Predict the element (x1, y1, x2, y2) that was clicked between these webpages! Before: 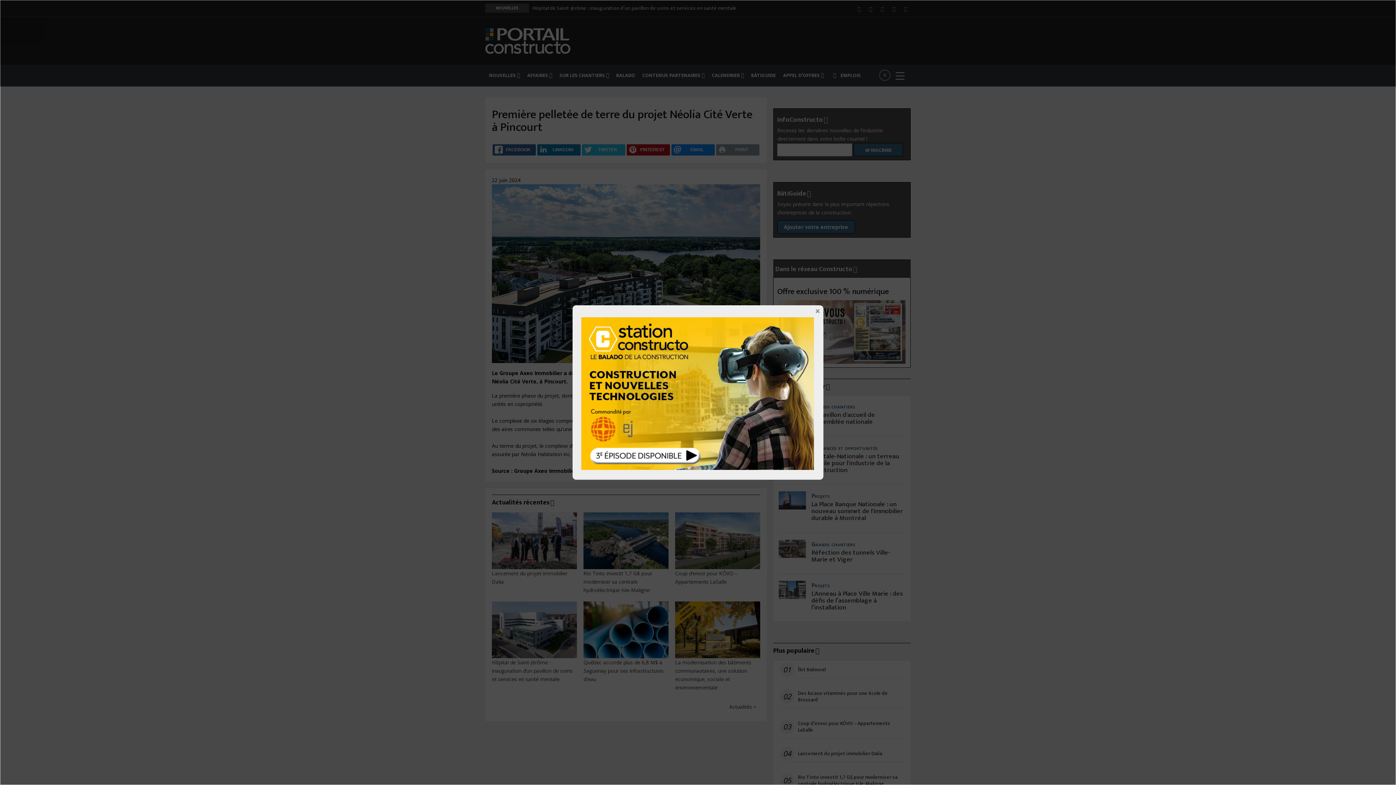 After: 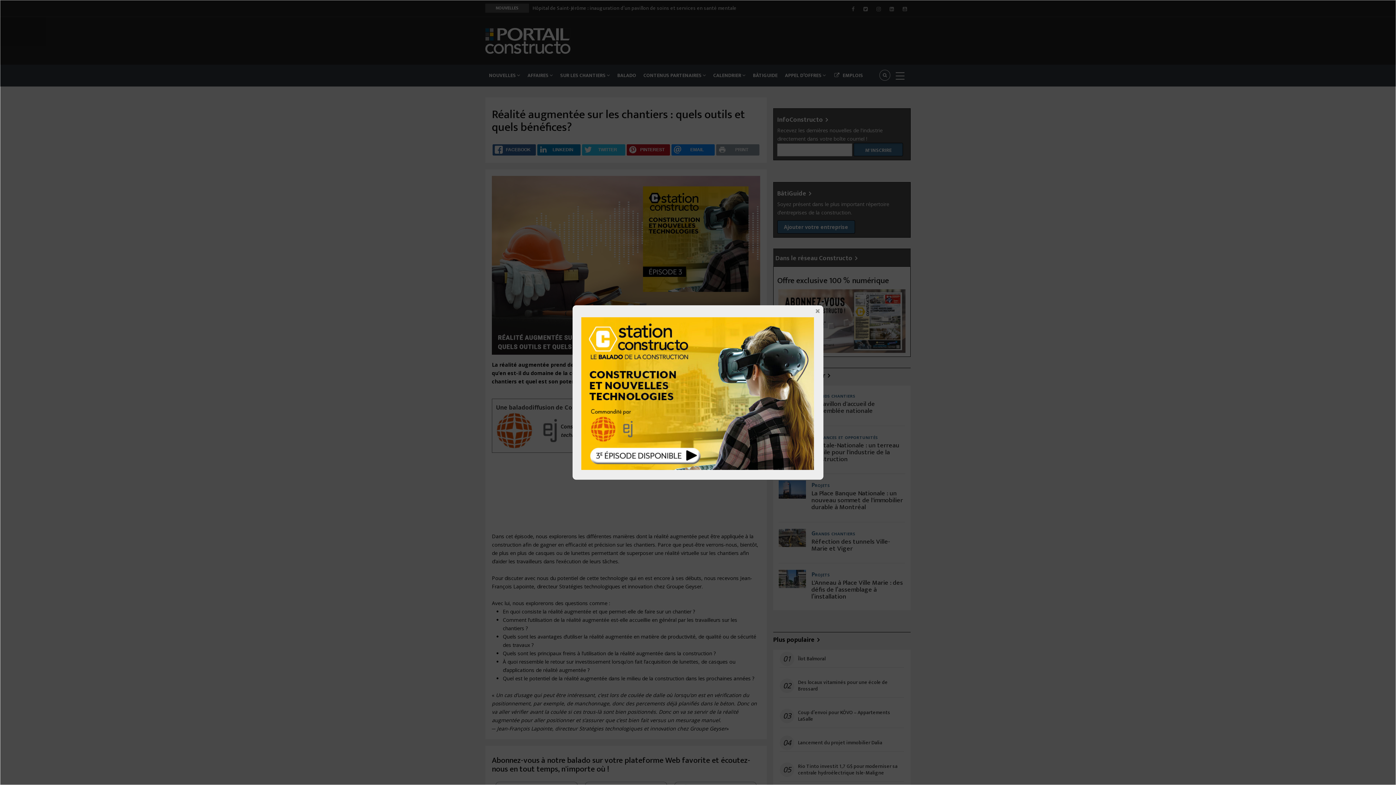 Action: label: 
 
  bbox: (581, 317, 819, 470)